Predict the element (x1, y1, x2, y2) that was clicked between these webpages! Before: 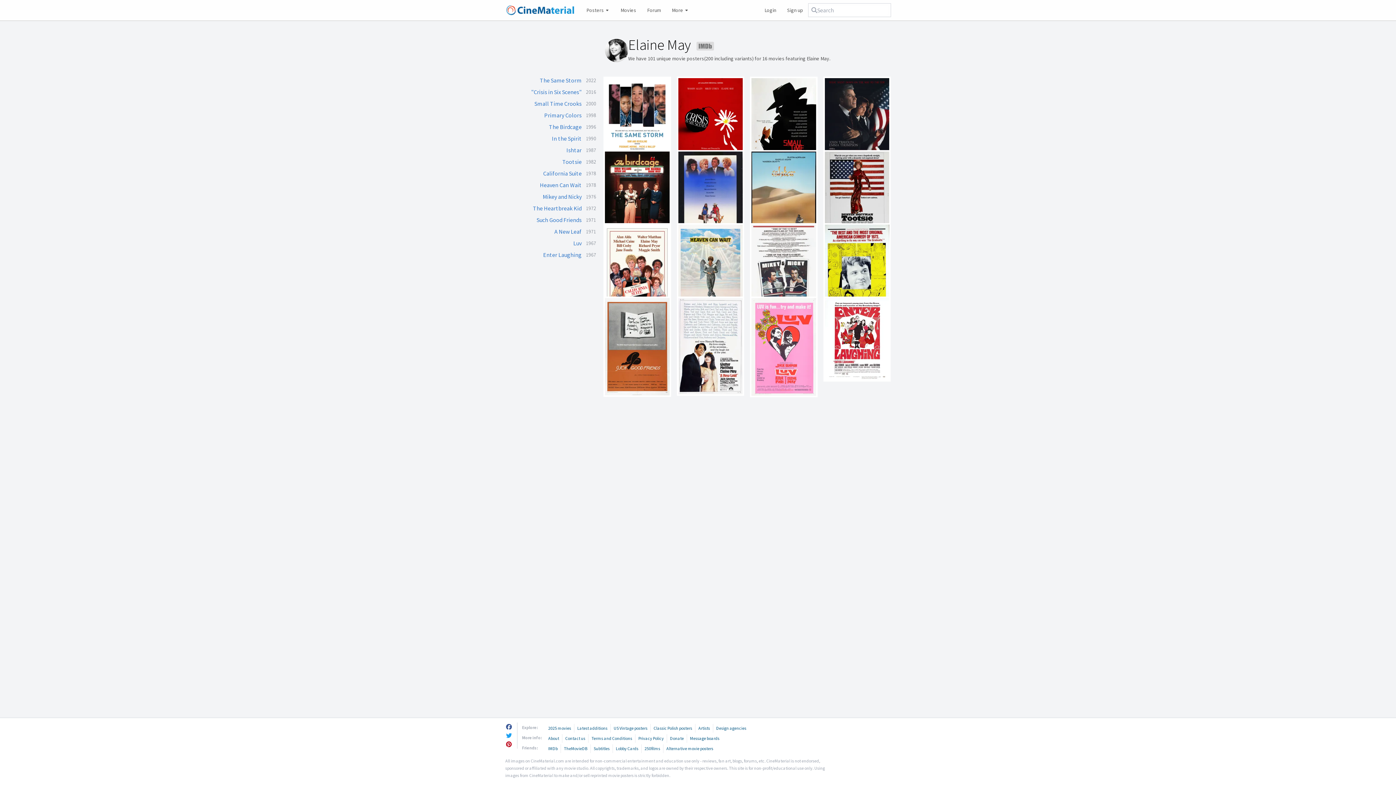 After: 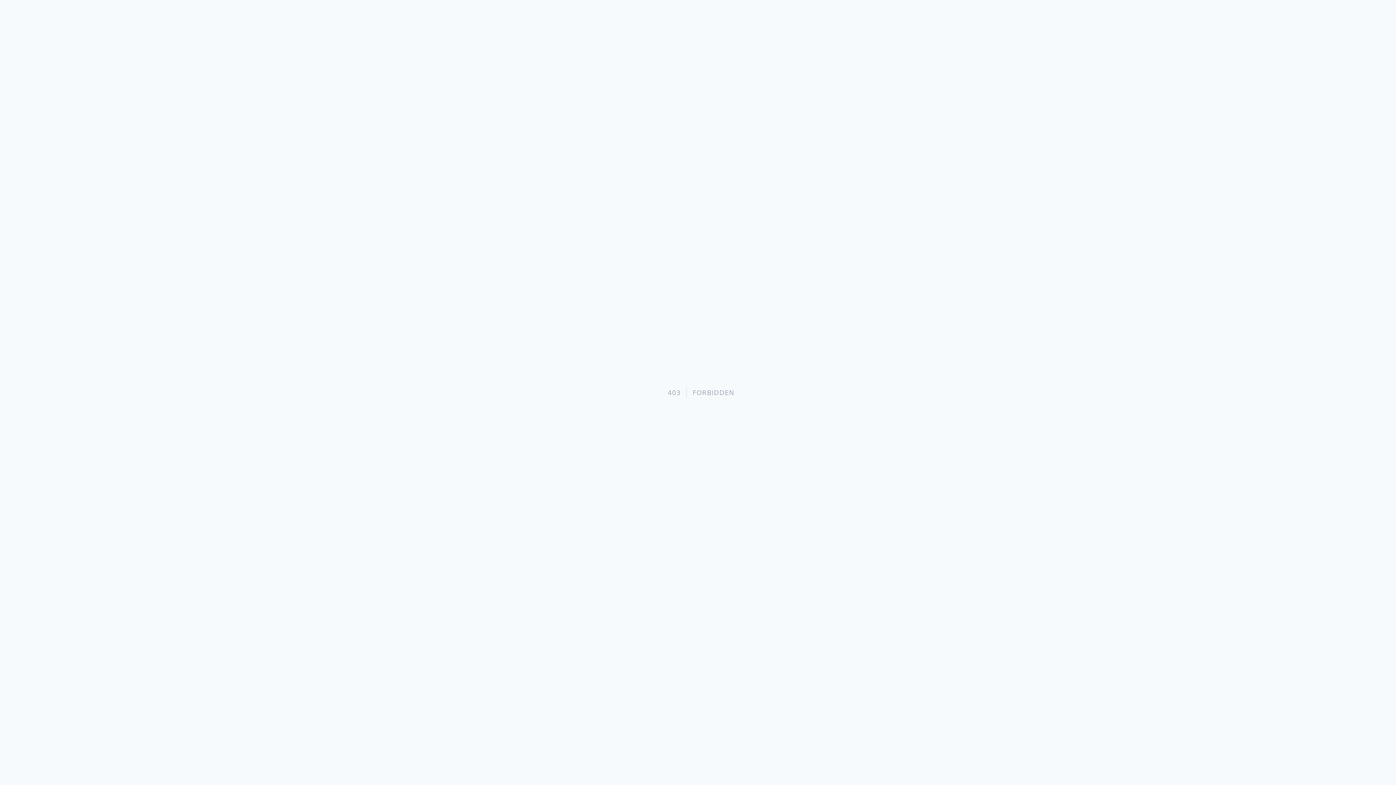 Action: bbox: (605, 78, 669, 173)